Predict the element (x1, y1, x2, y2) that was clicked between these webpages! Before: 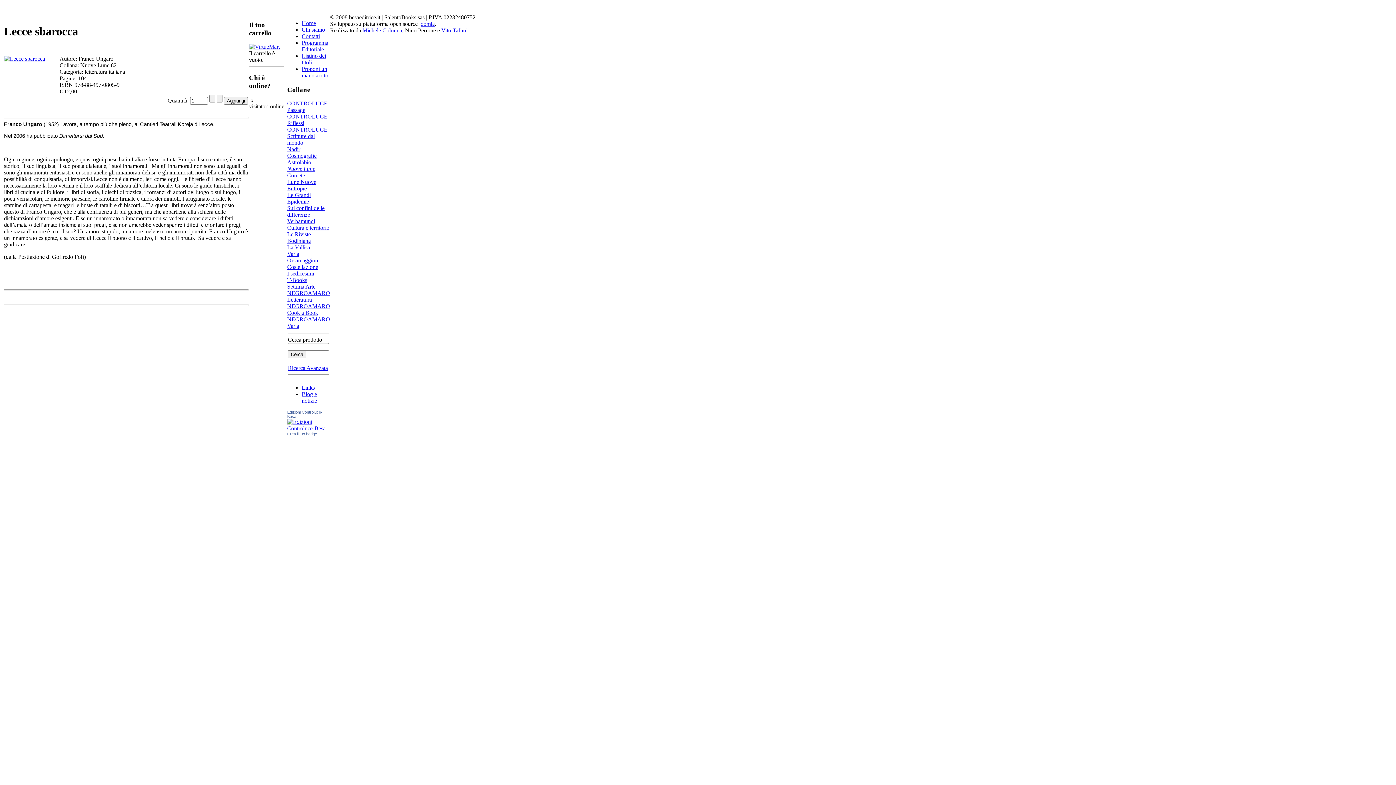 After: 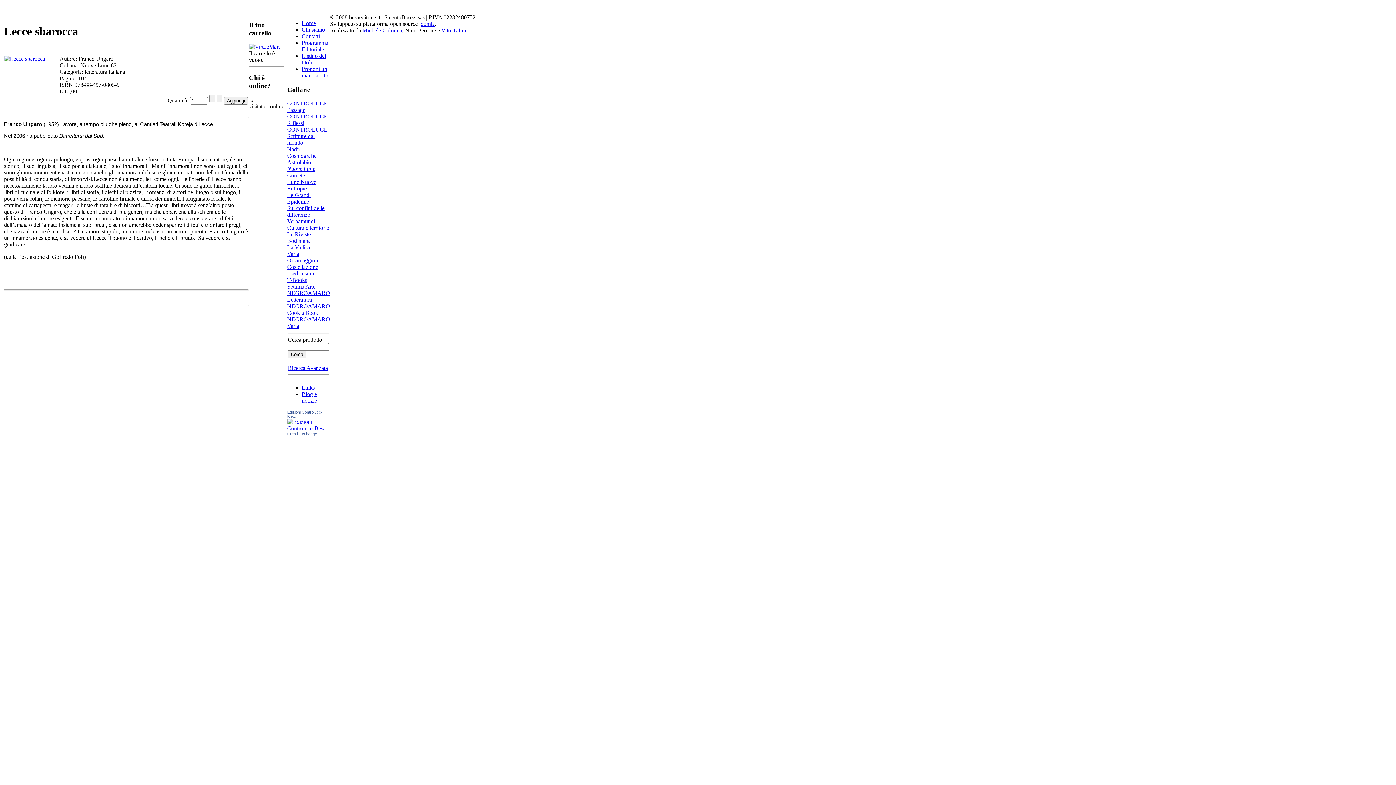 Action: bbox: (362, 27, 402, 33) label: Michele Colonna